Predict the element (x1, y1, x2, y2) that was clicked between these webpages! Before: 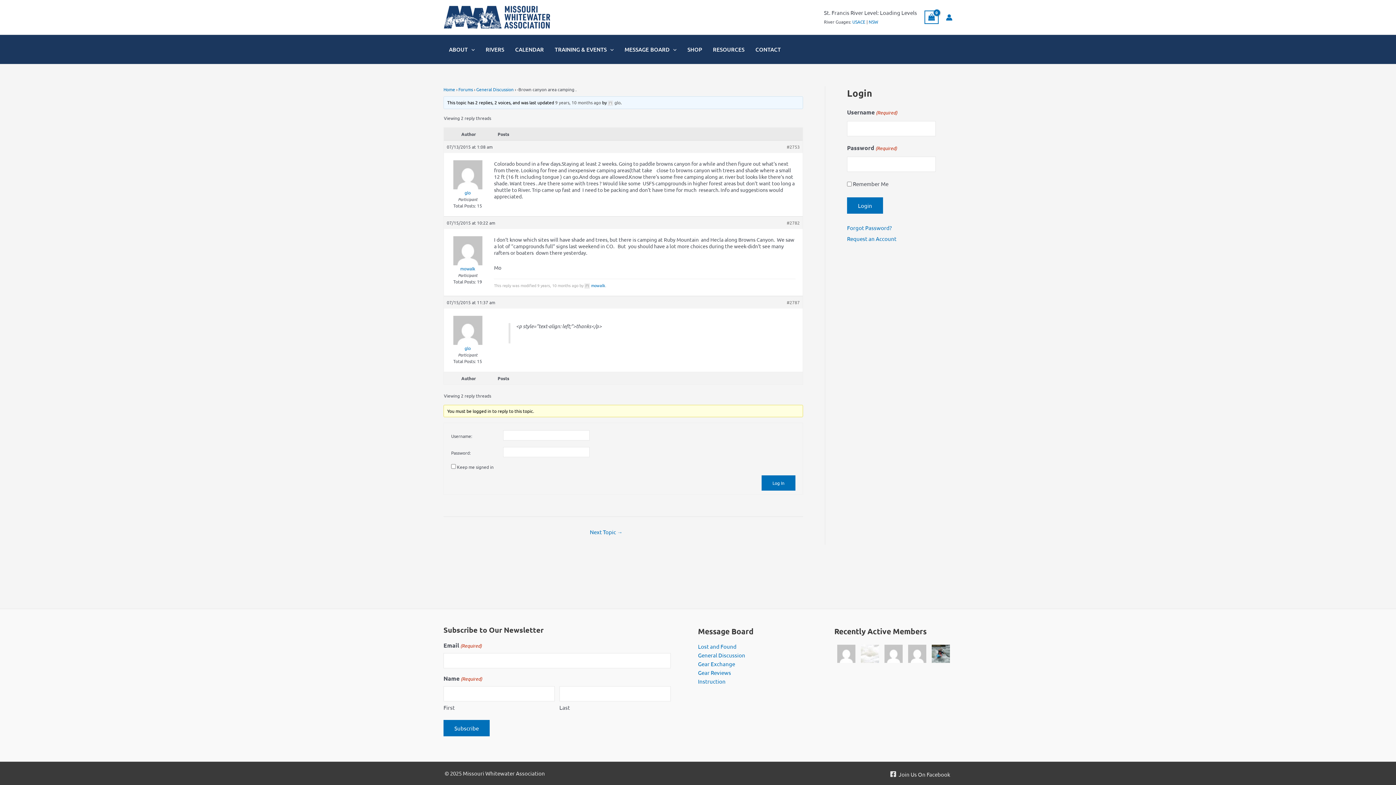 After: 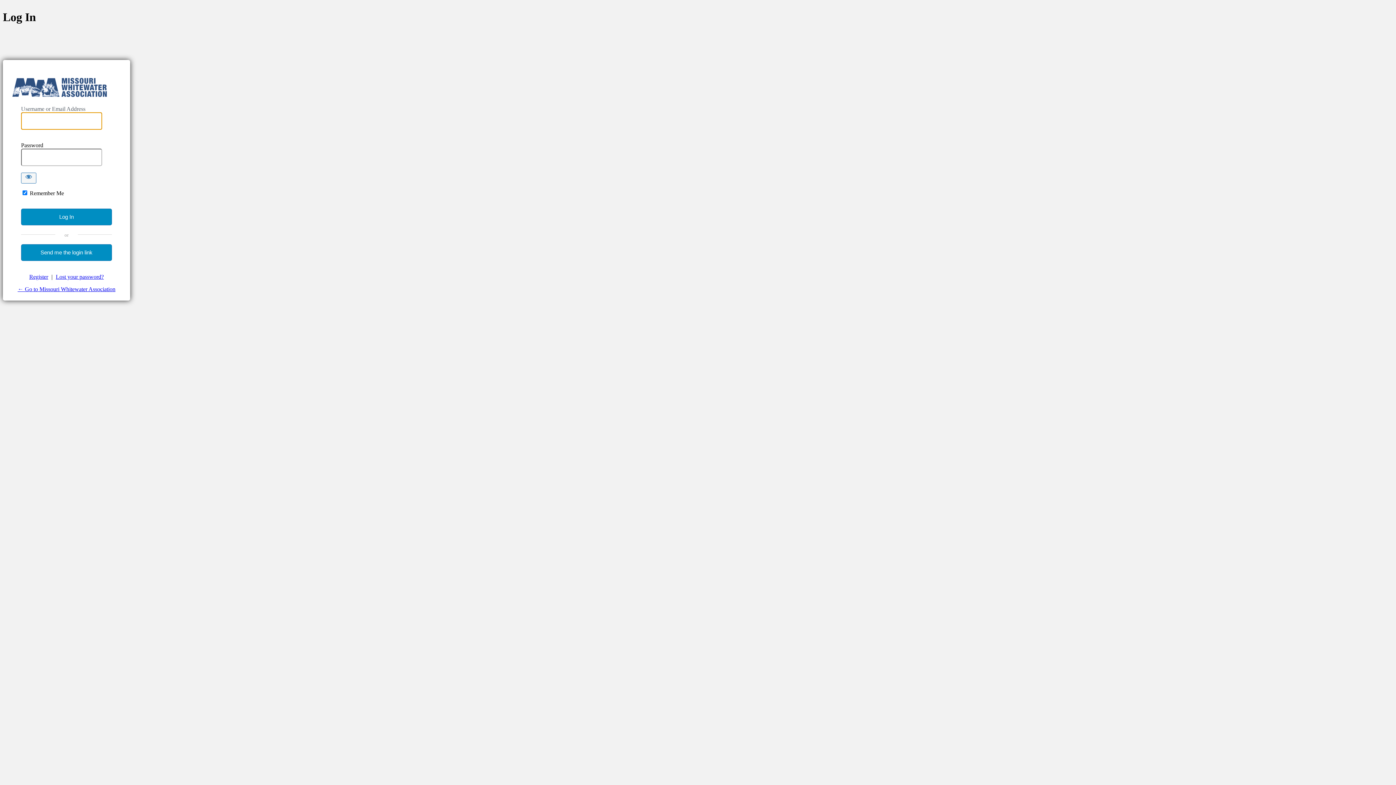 Action: label: Account icon link bbox: (946, 14, 952, 20)